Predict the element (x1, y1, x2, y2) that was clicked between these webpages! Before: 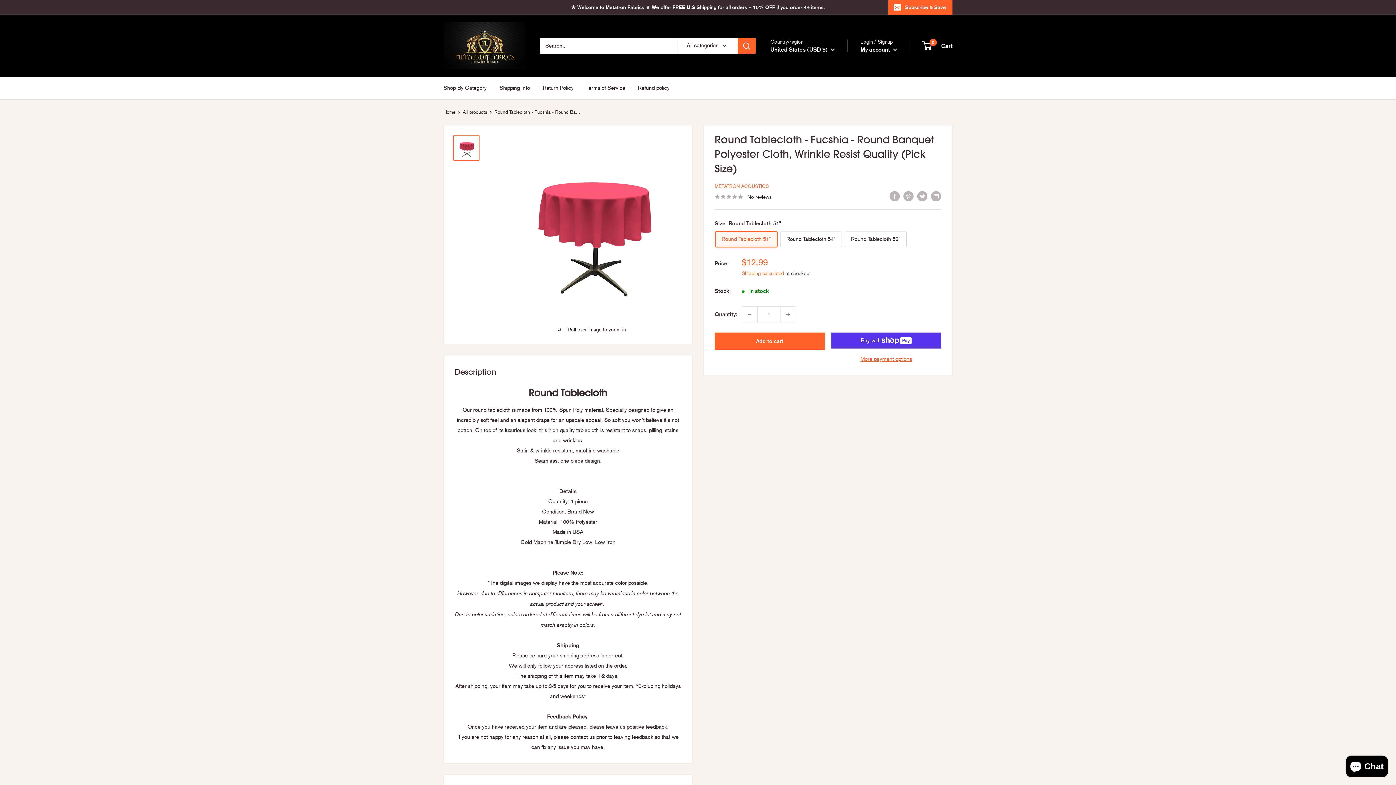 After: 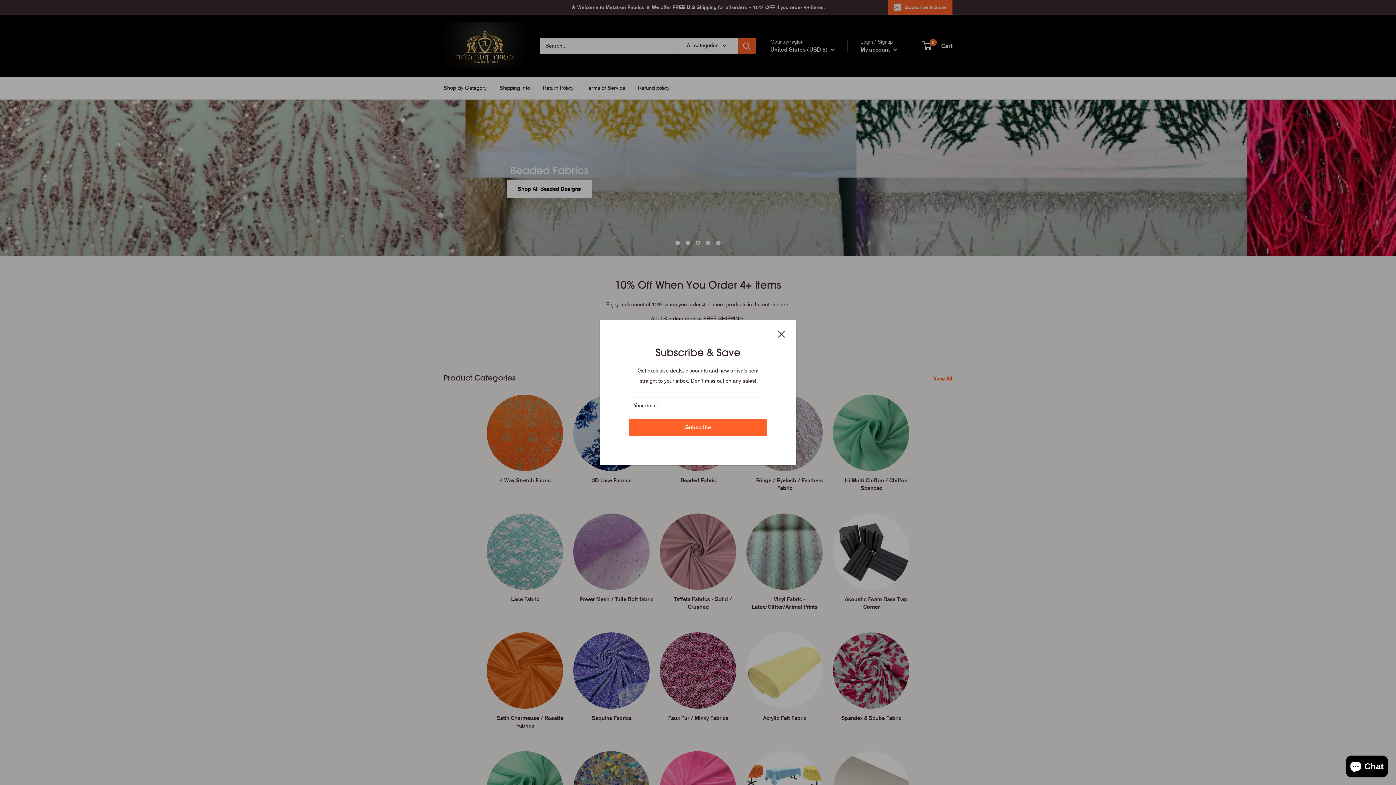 Action: bbox: (443, 109, 455, 114) label: Home